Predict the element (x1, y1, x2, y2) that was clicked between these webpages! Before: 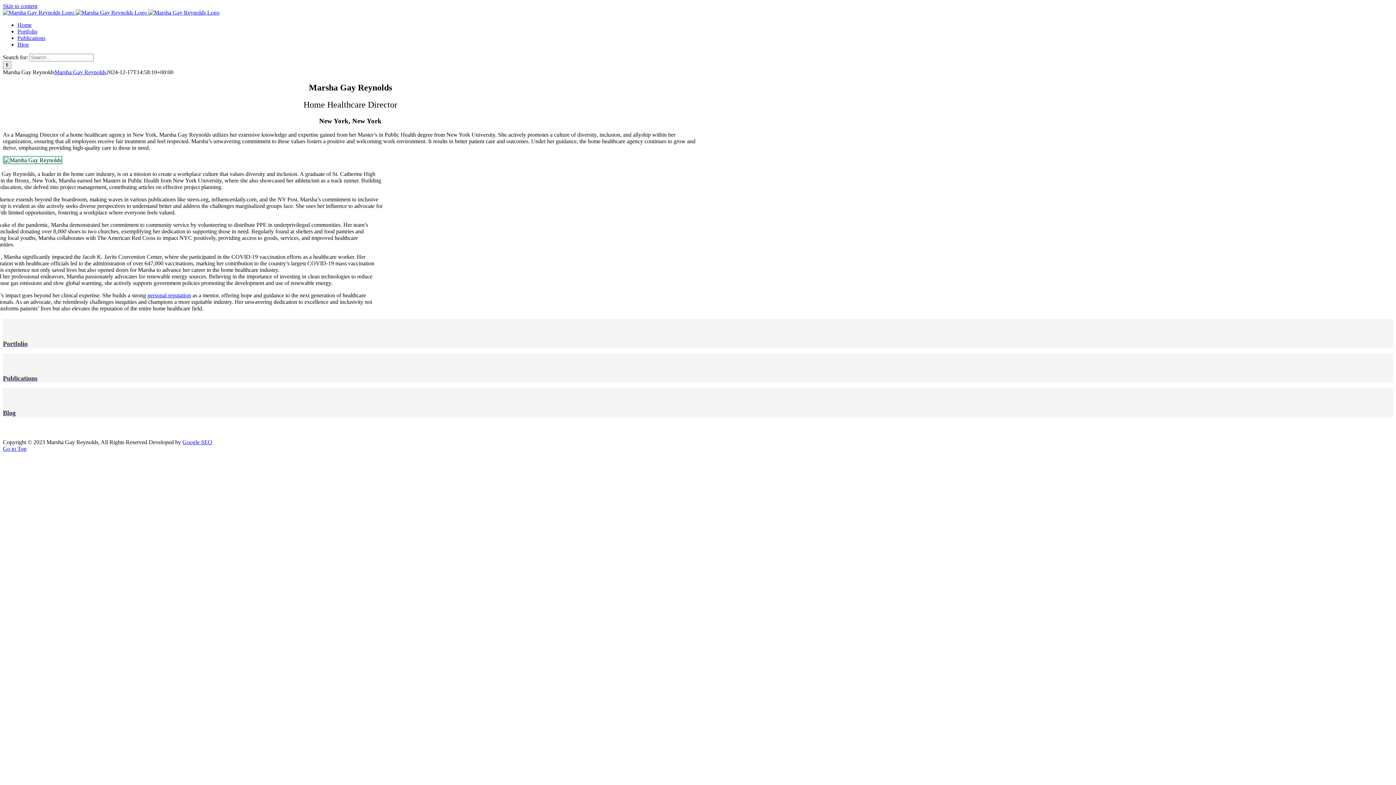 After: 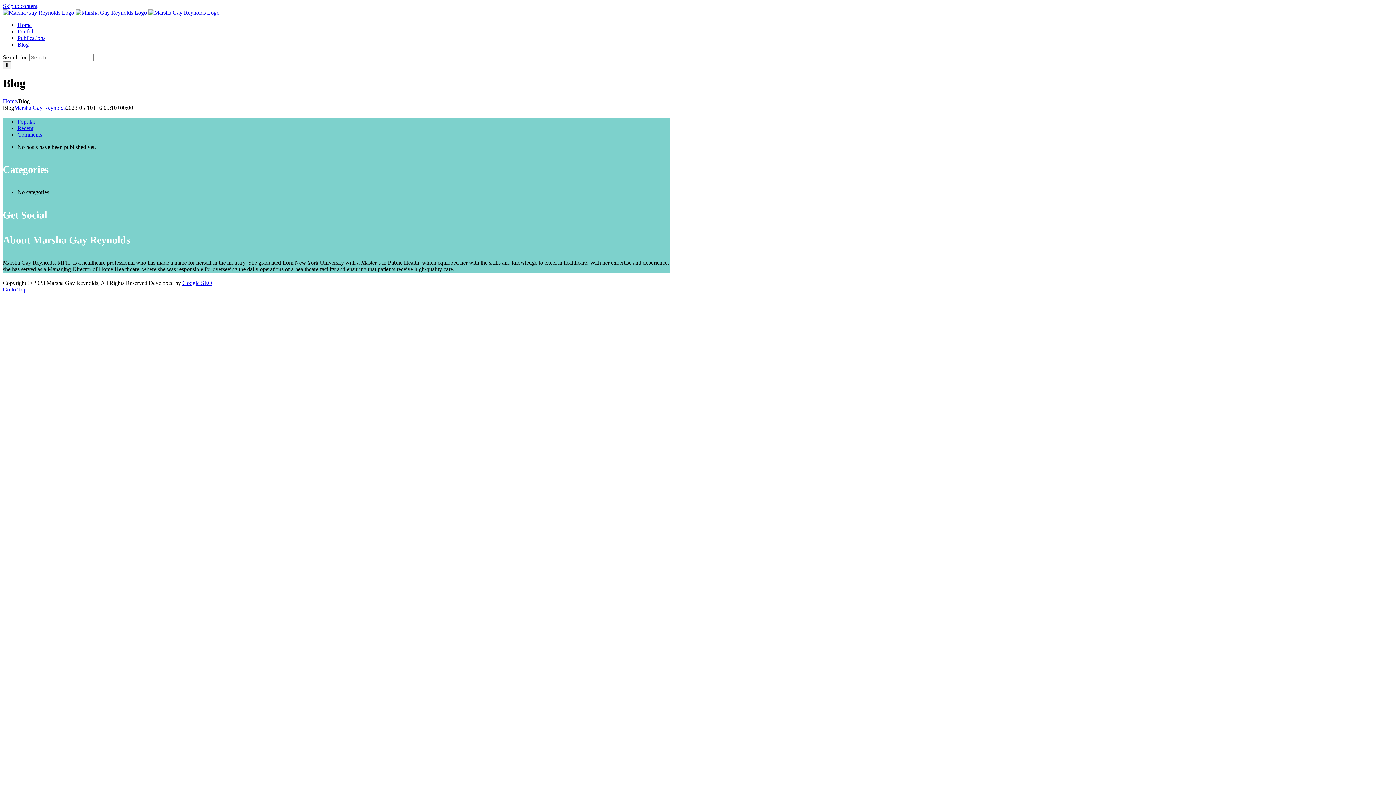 Action: bbox: (2, 388, 1393, 417) label: Blog